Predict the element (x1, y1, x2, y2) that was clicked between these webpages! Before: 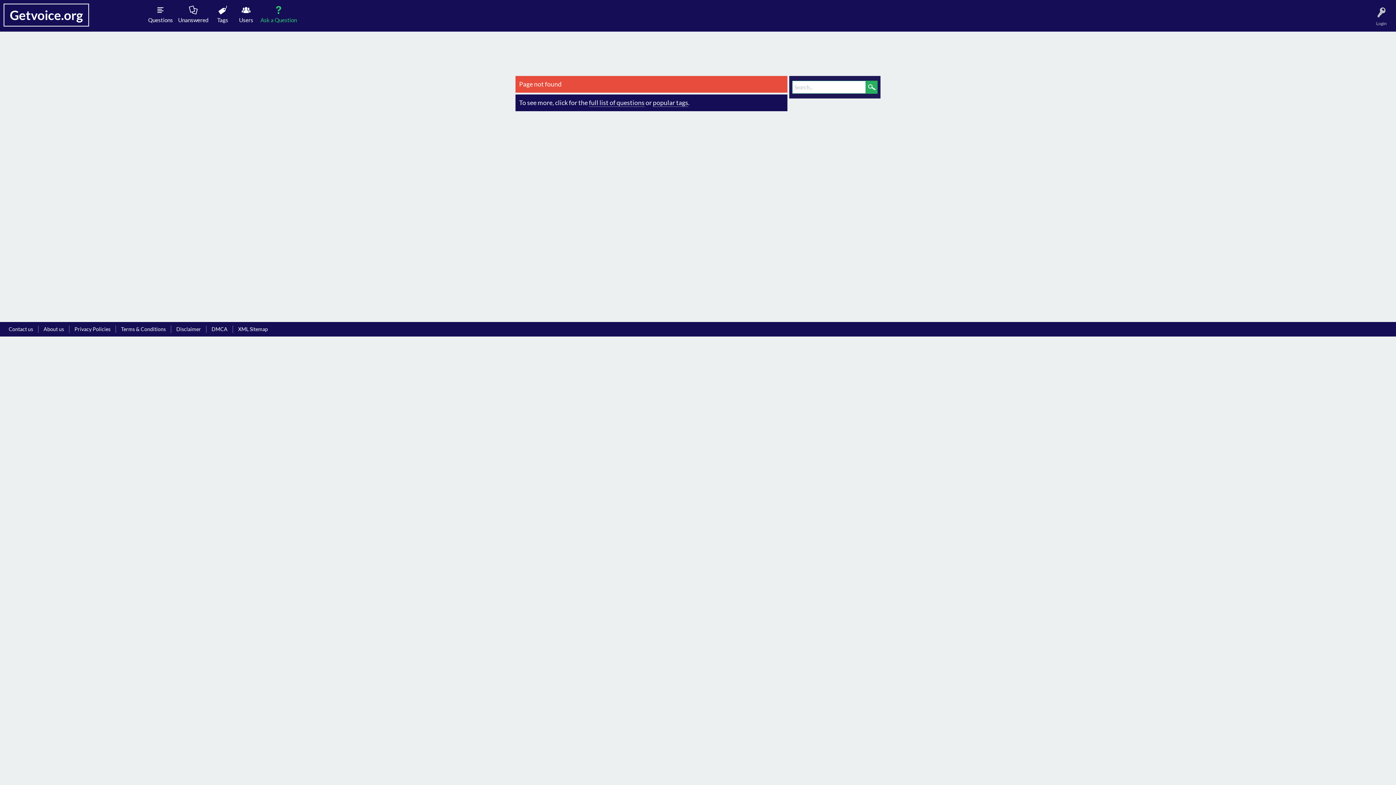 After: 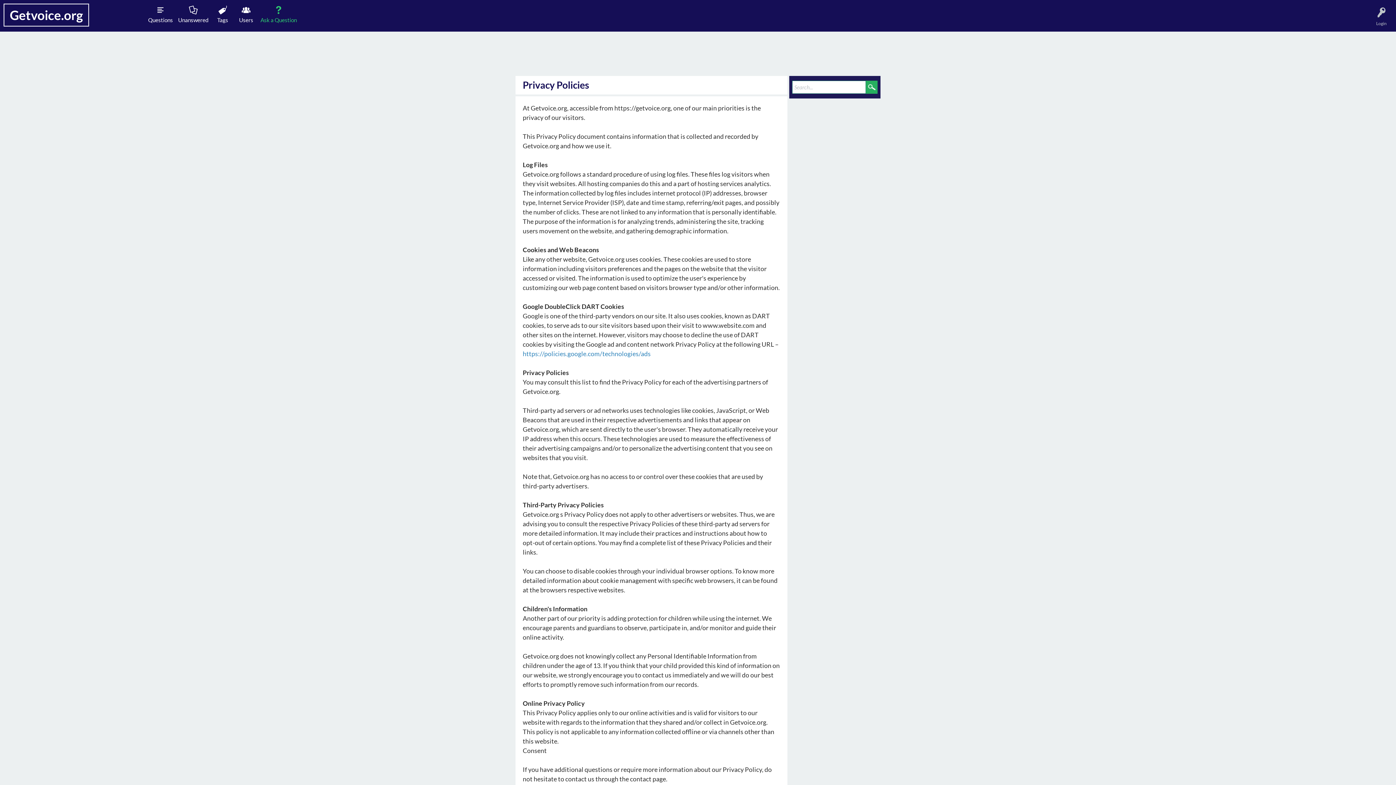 Action: label: Privacy Policies bbox: (74, 327, 110, 331)